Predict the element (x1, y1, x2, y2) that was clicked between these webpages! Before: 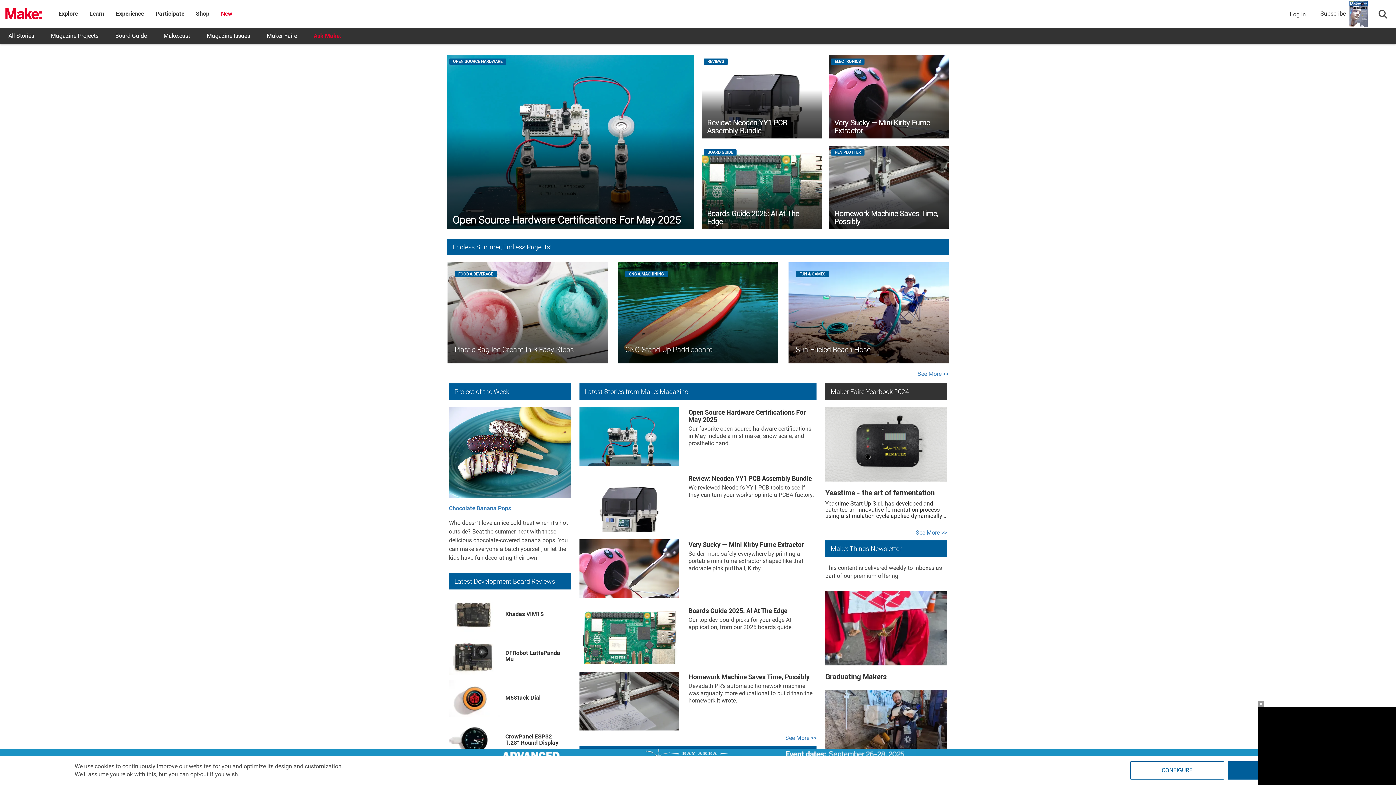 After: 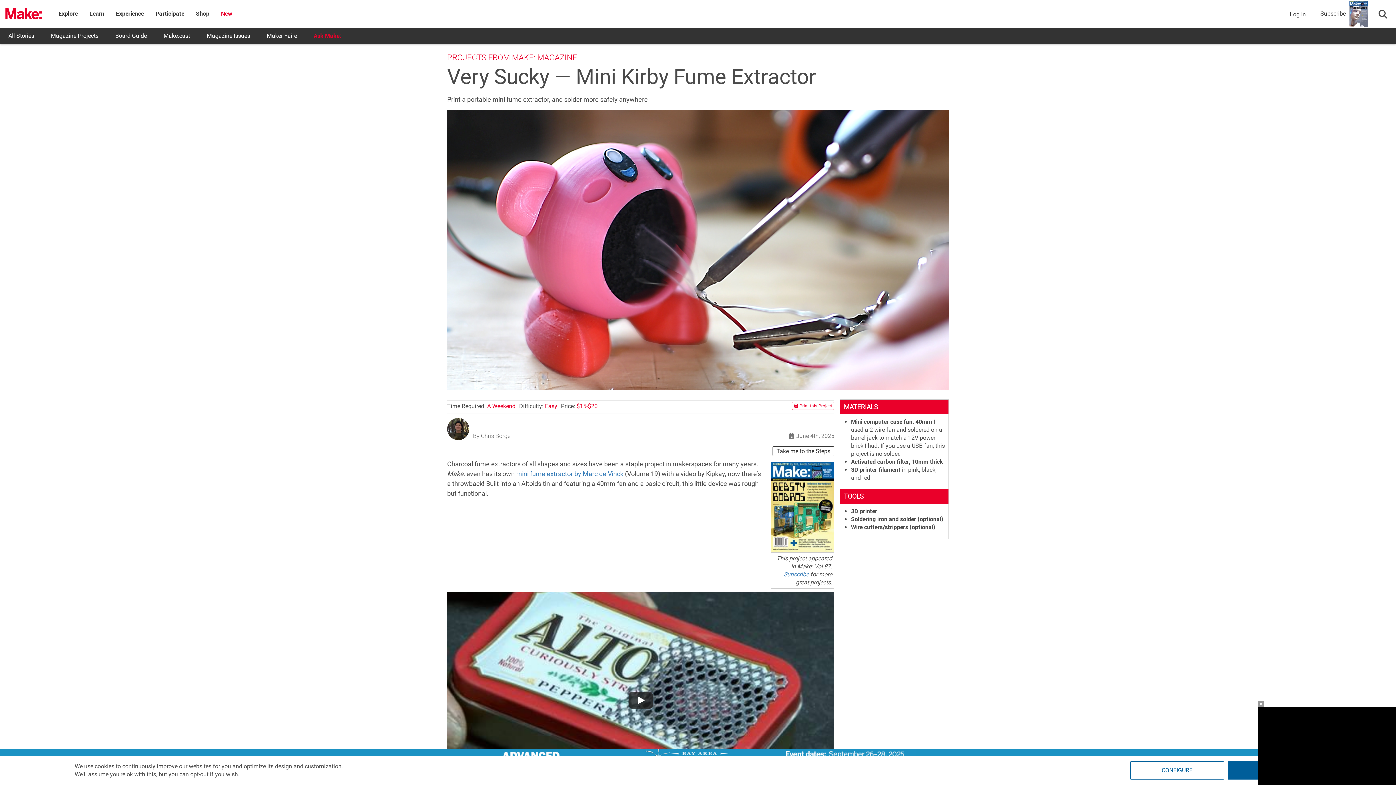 Action: label: Very Sucky — Mini Kirby Fume Extractor bbox: (688, 541, 816, 548)